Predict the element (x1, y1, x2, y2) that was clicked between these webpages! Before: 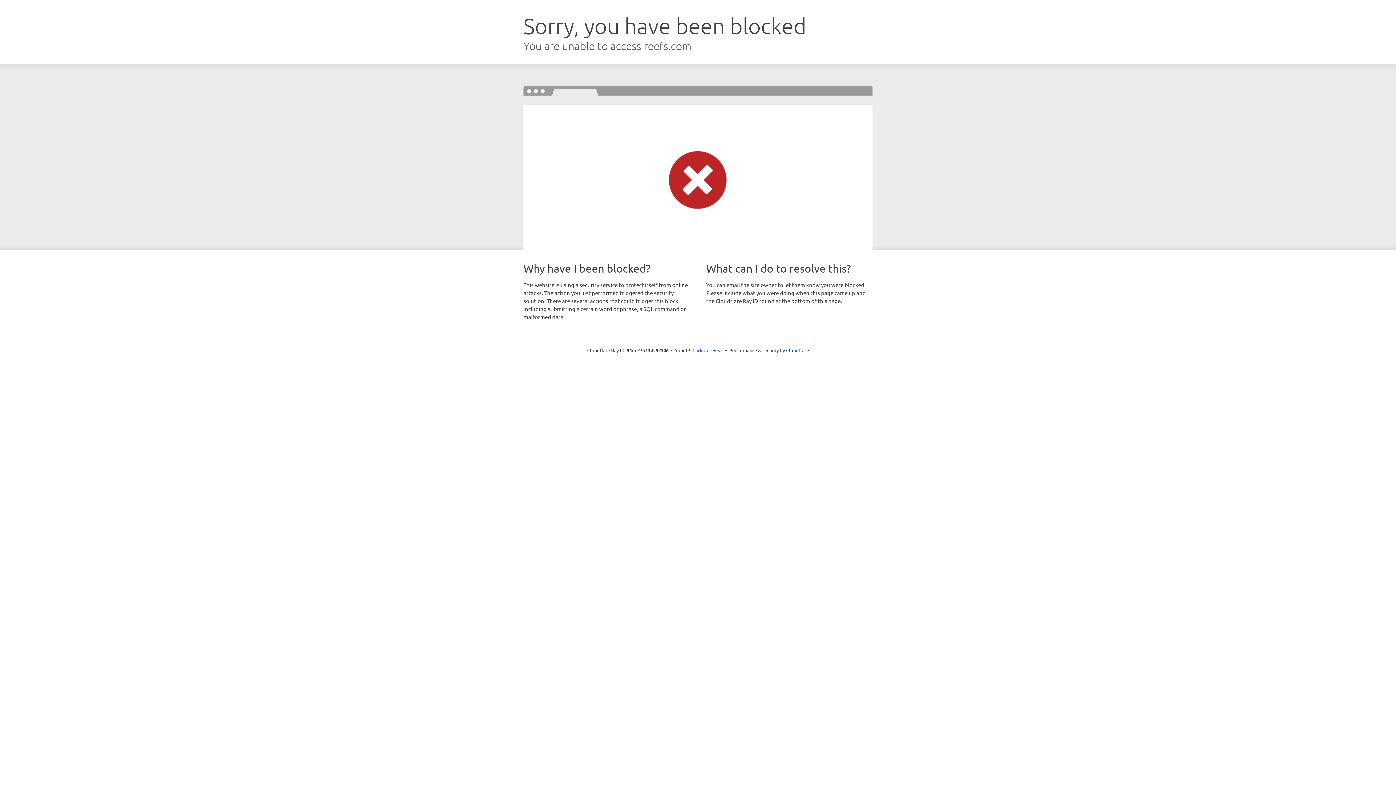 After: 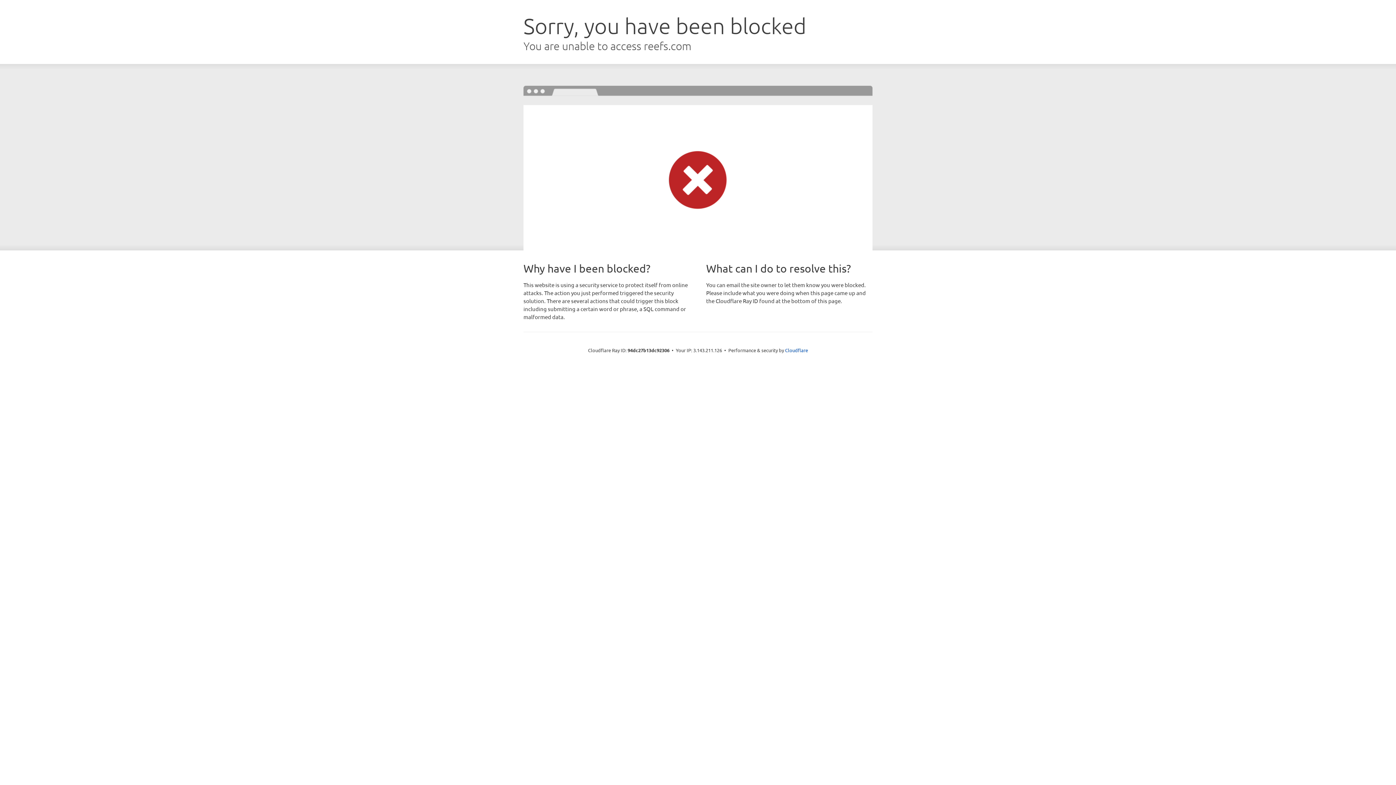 Action: bbox: (692, 346, 723, 353) label: Click to reveal